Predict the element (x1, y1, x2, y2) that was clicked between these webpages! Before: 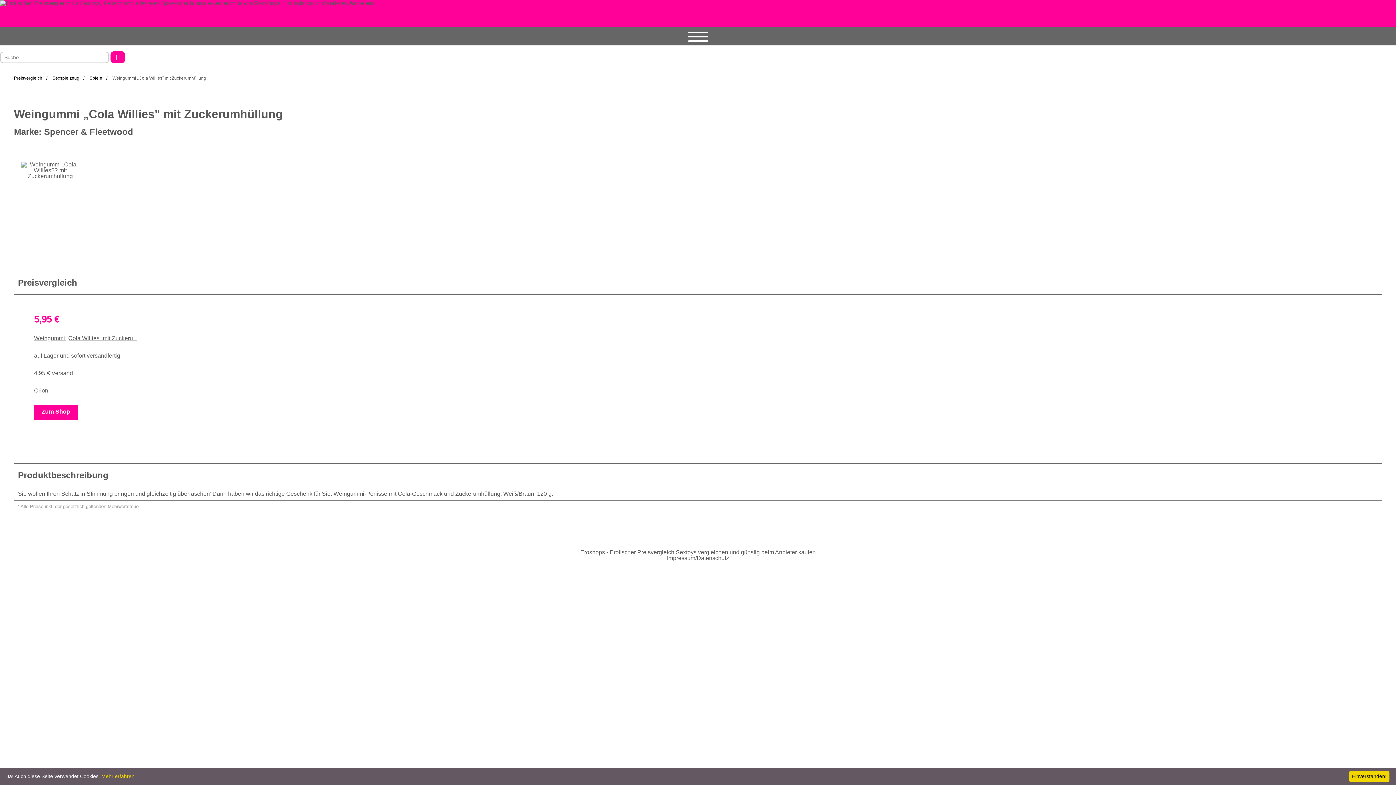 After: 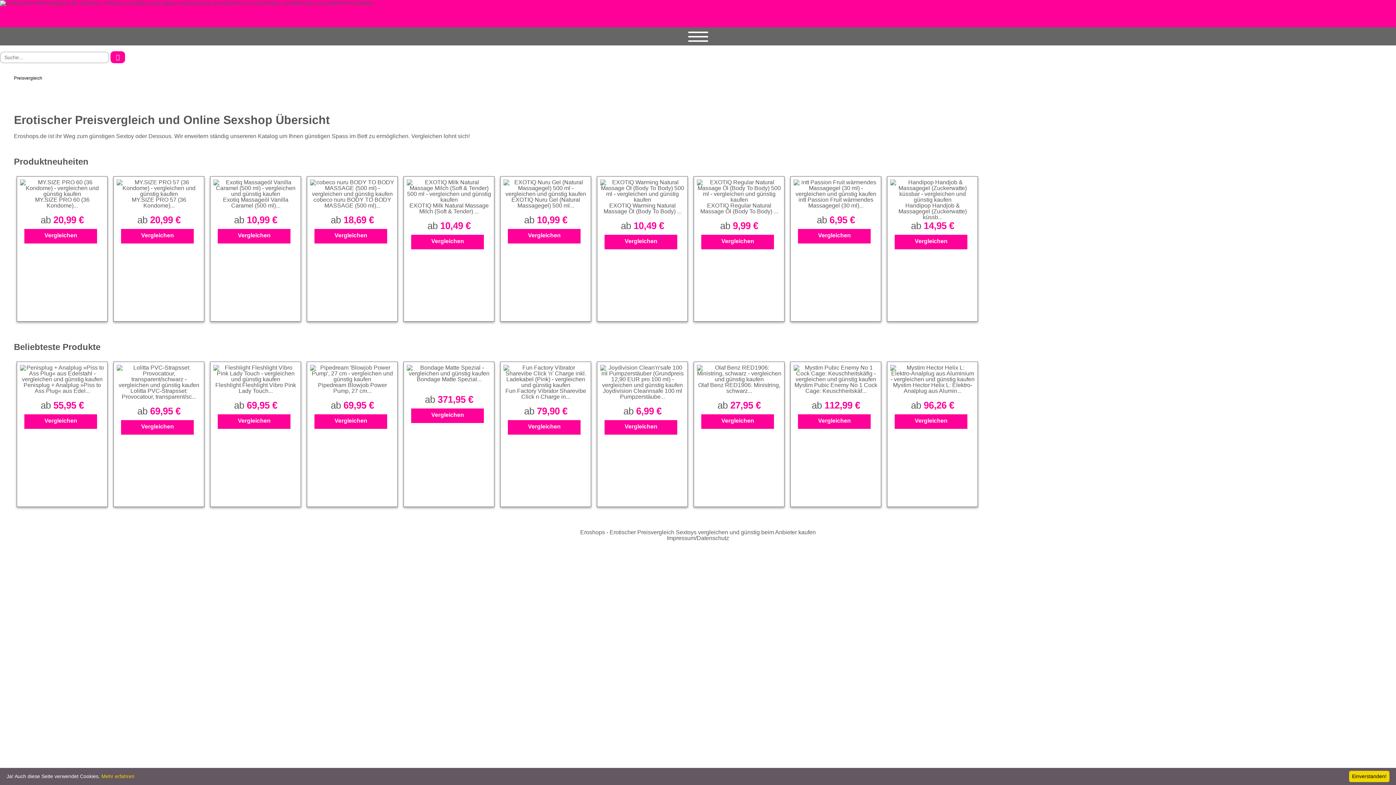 Action: label: Preisvergleich bbox: (13, 75, 42, 80)